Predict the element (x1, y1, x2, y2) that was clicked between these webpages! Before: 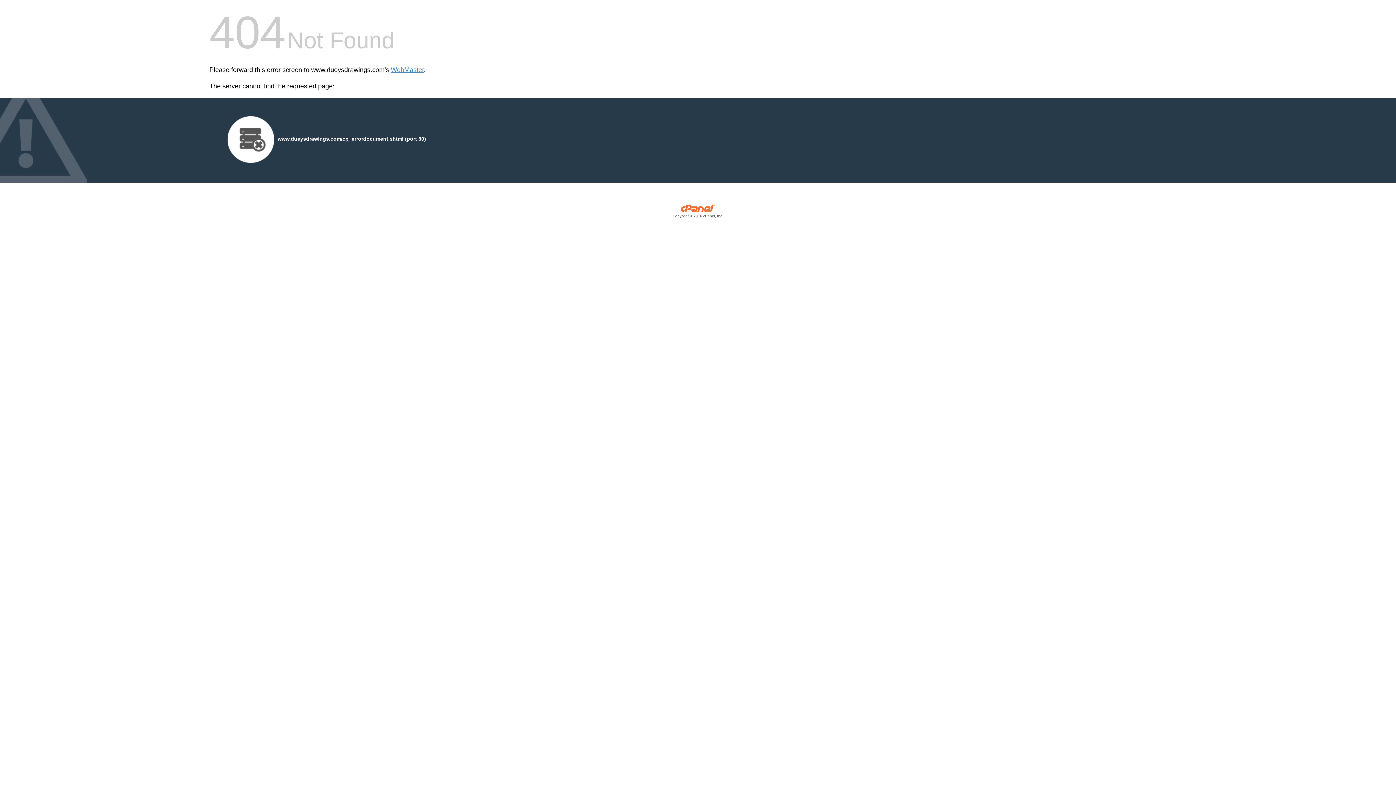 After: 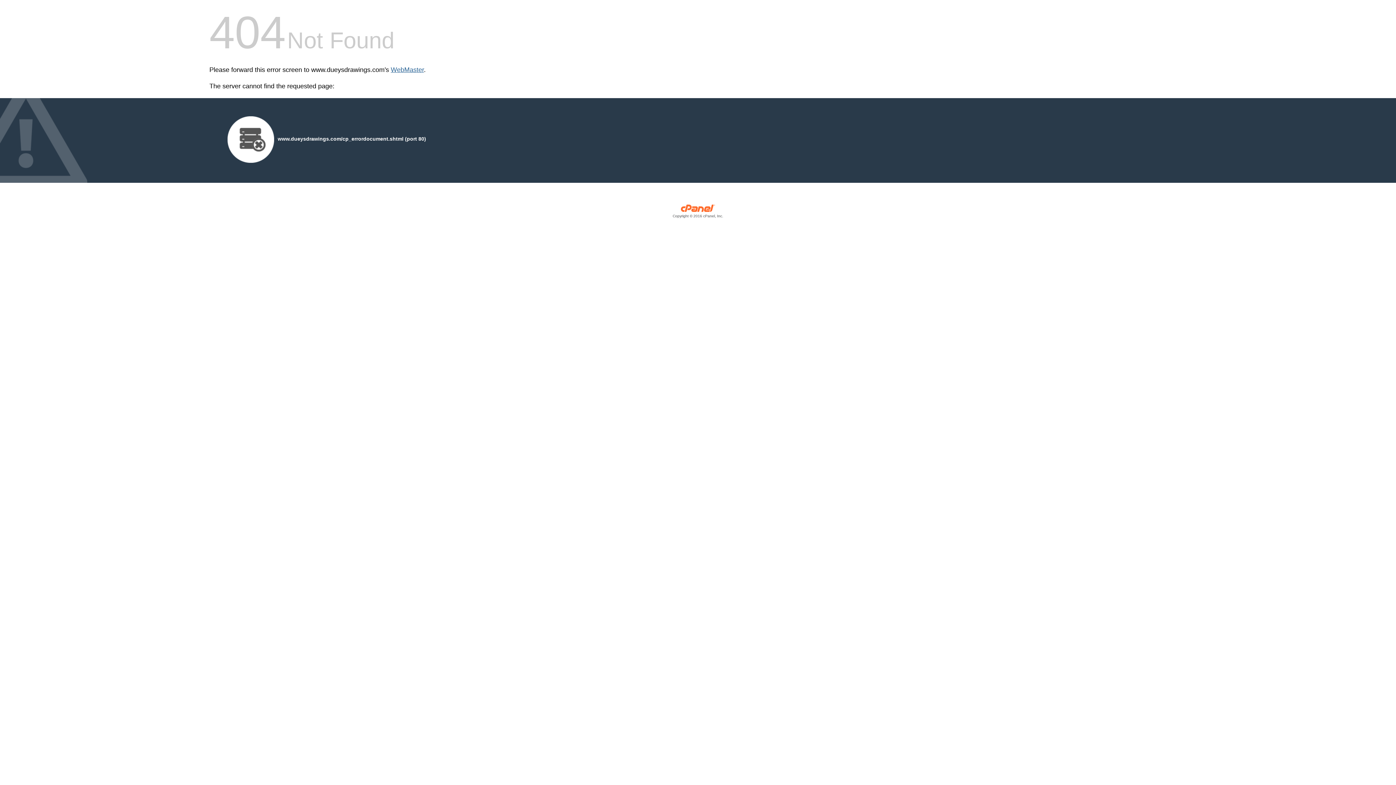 Action: bbox: (390, 66, 424, 73) label: WebMaster